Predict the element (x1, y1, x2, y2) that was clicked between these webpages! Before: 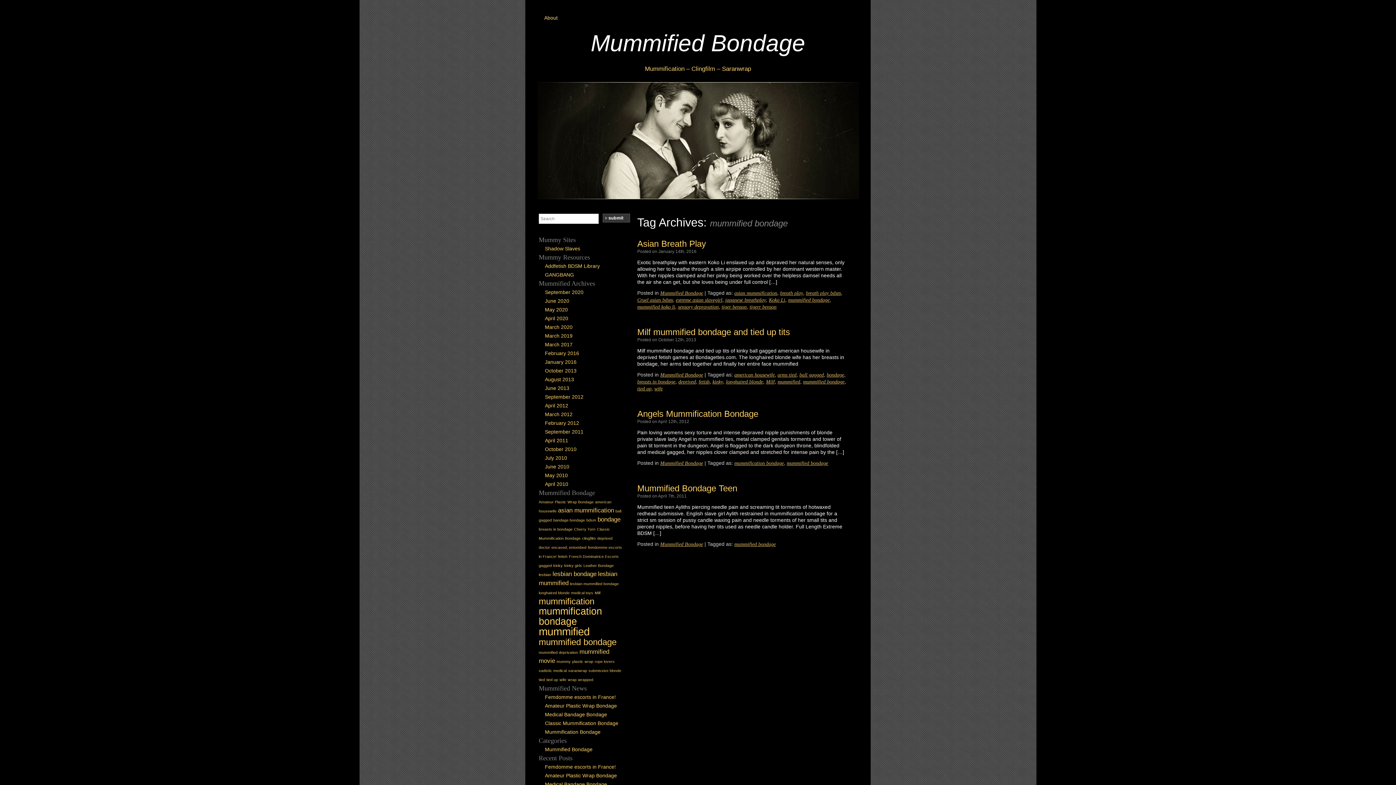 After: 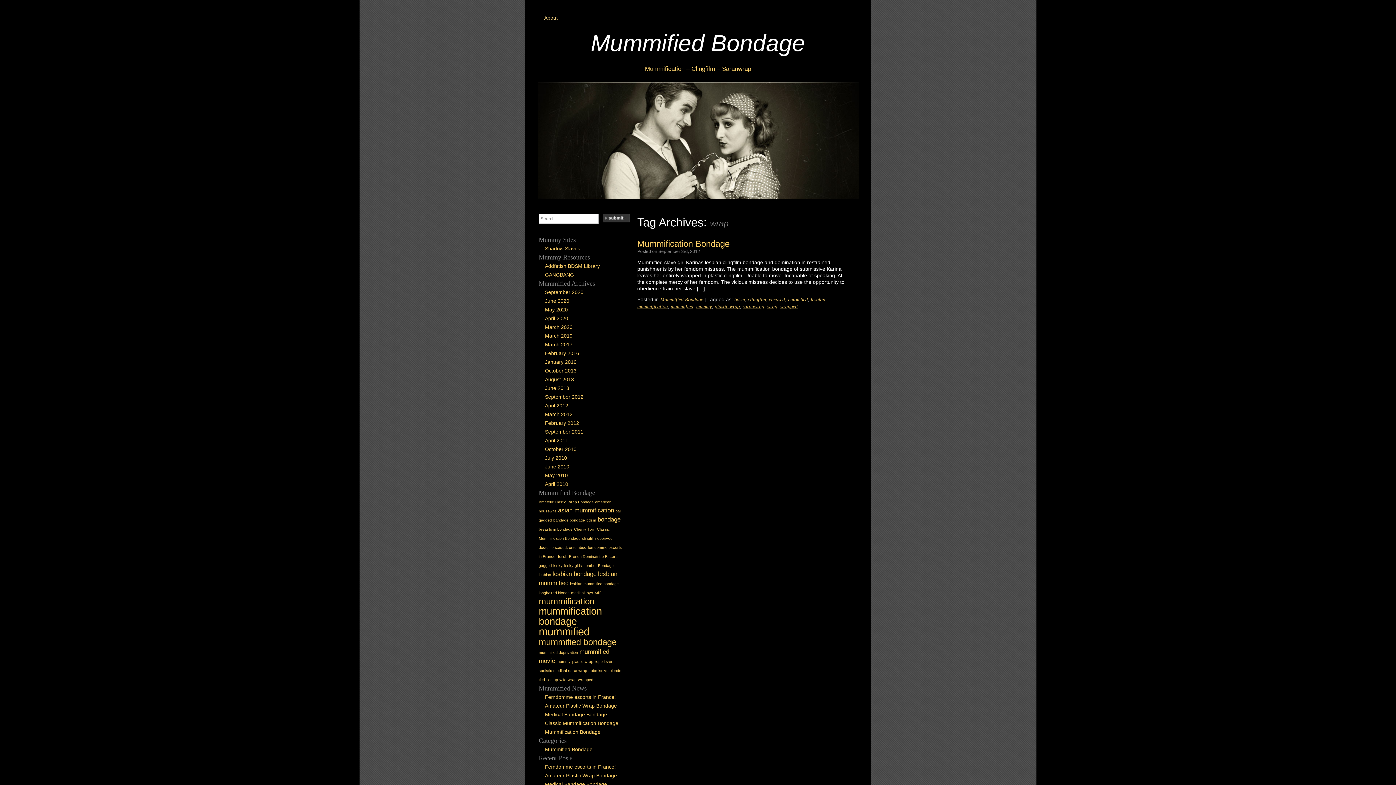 Action: bbox: (568, 677, 576, 682) label: wrap (1 item)